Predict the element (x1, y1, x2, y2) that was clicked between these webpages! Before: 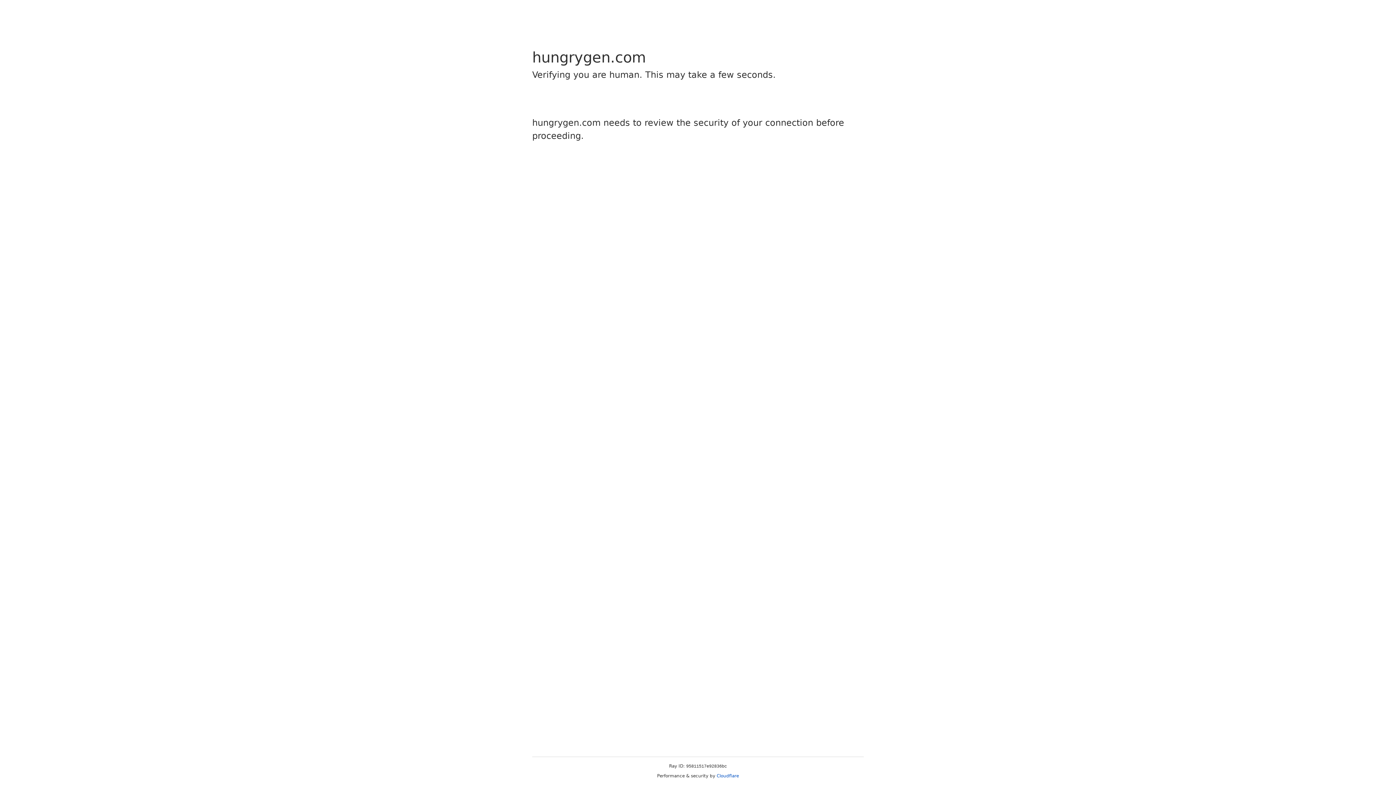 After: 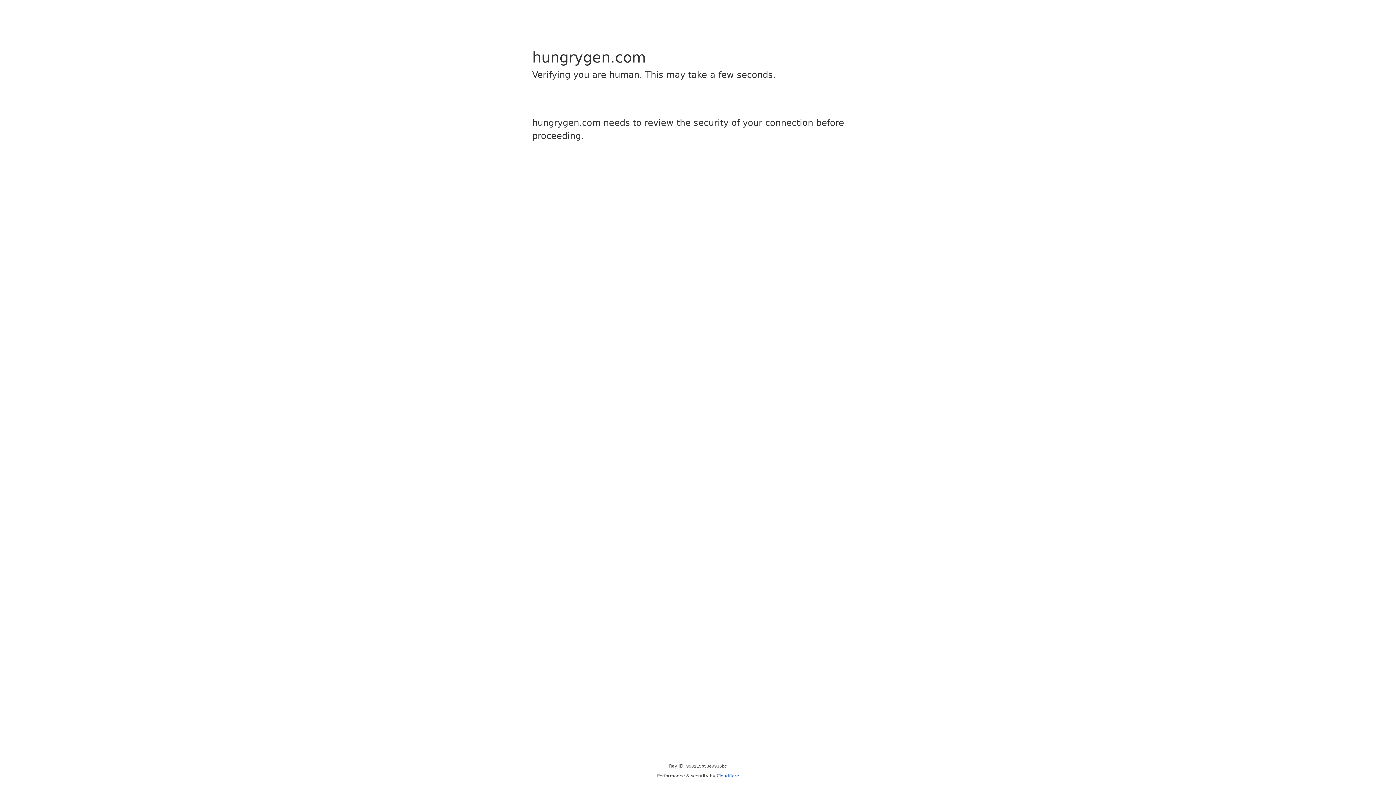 Action: label: Cloudflare bbox: (716, 773, 739, 778)